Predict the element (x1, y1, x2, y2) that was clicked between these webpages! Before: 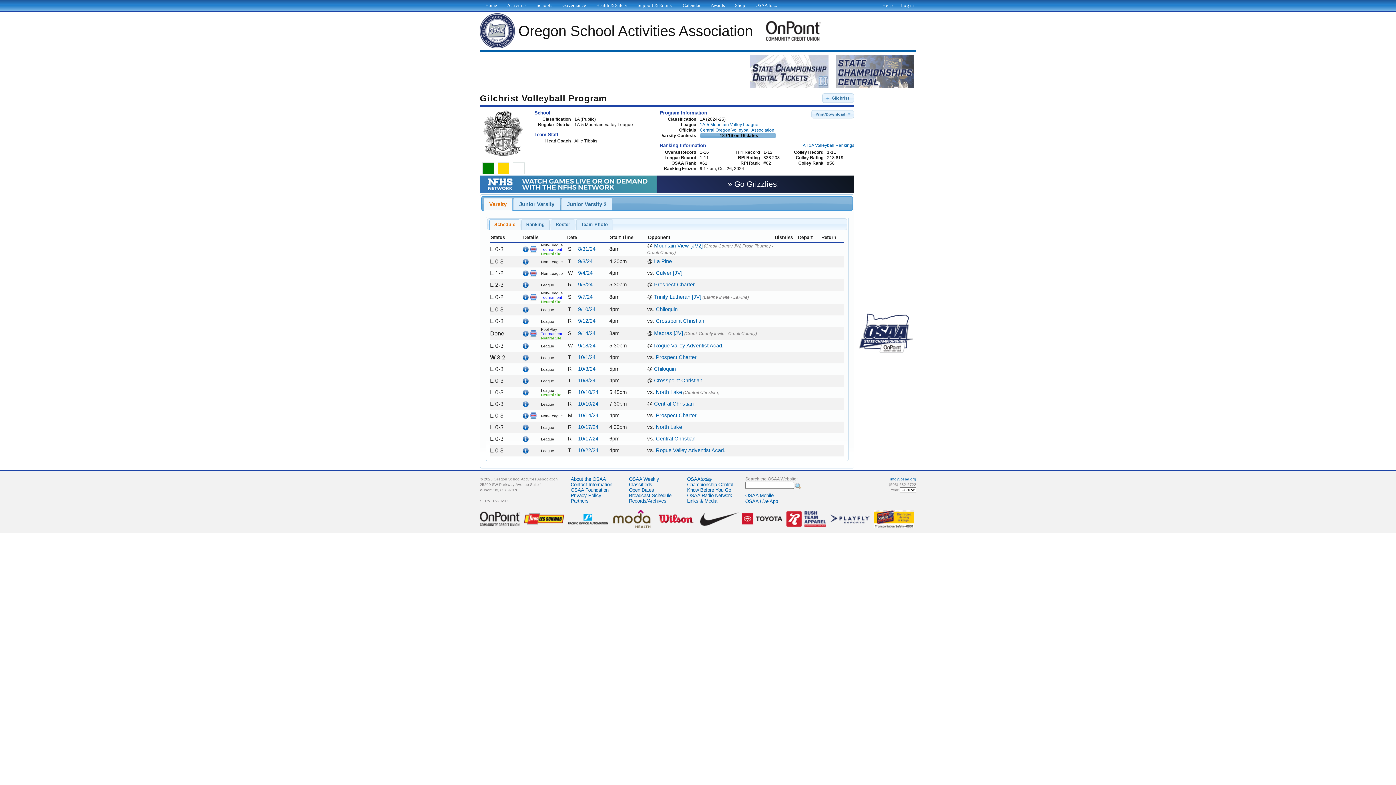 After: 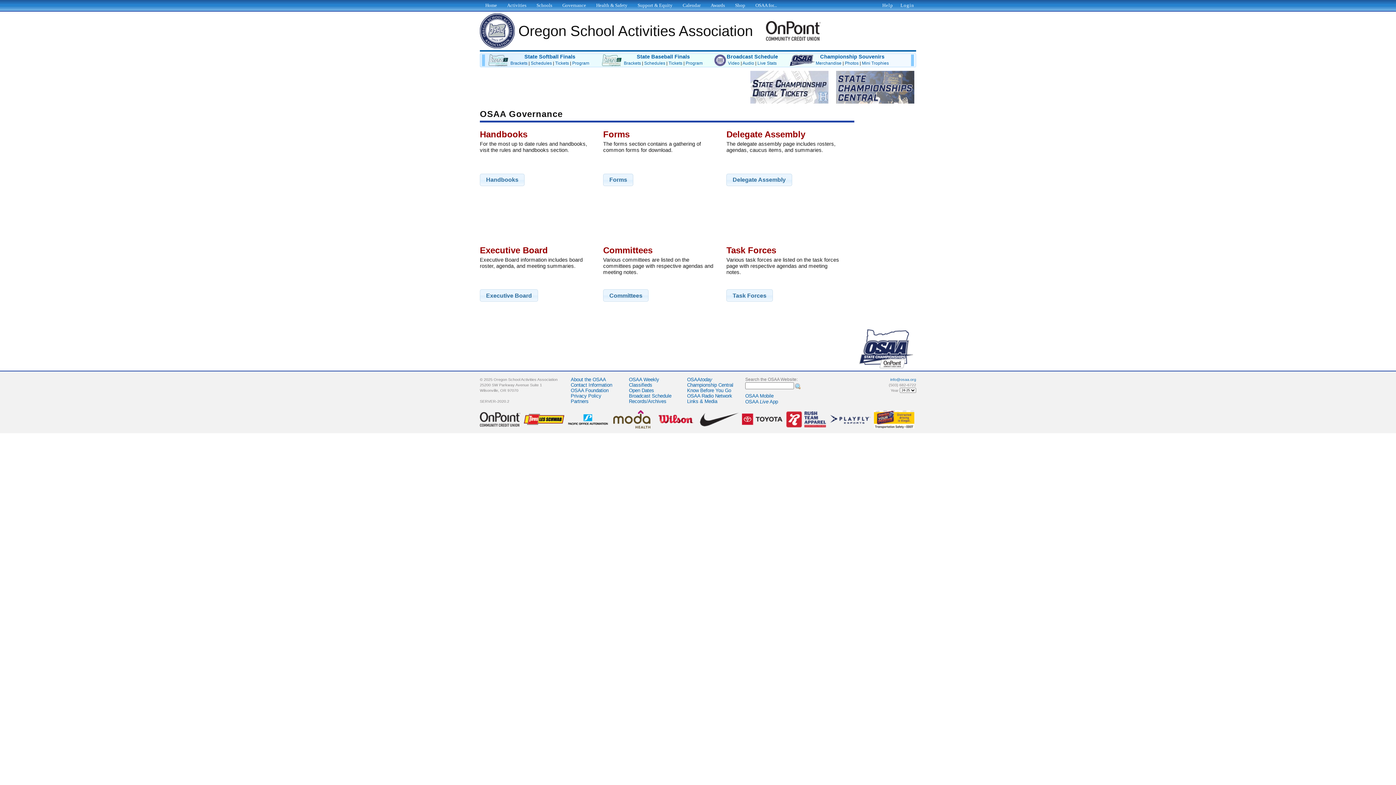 Action: bbox: (560, 0, 587, 9) label: Governance